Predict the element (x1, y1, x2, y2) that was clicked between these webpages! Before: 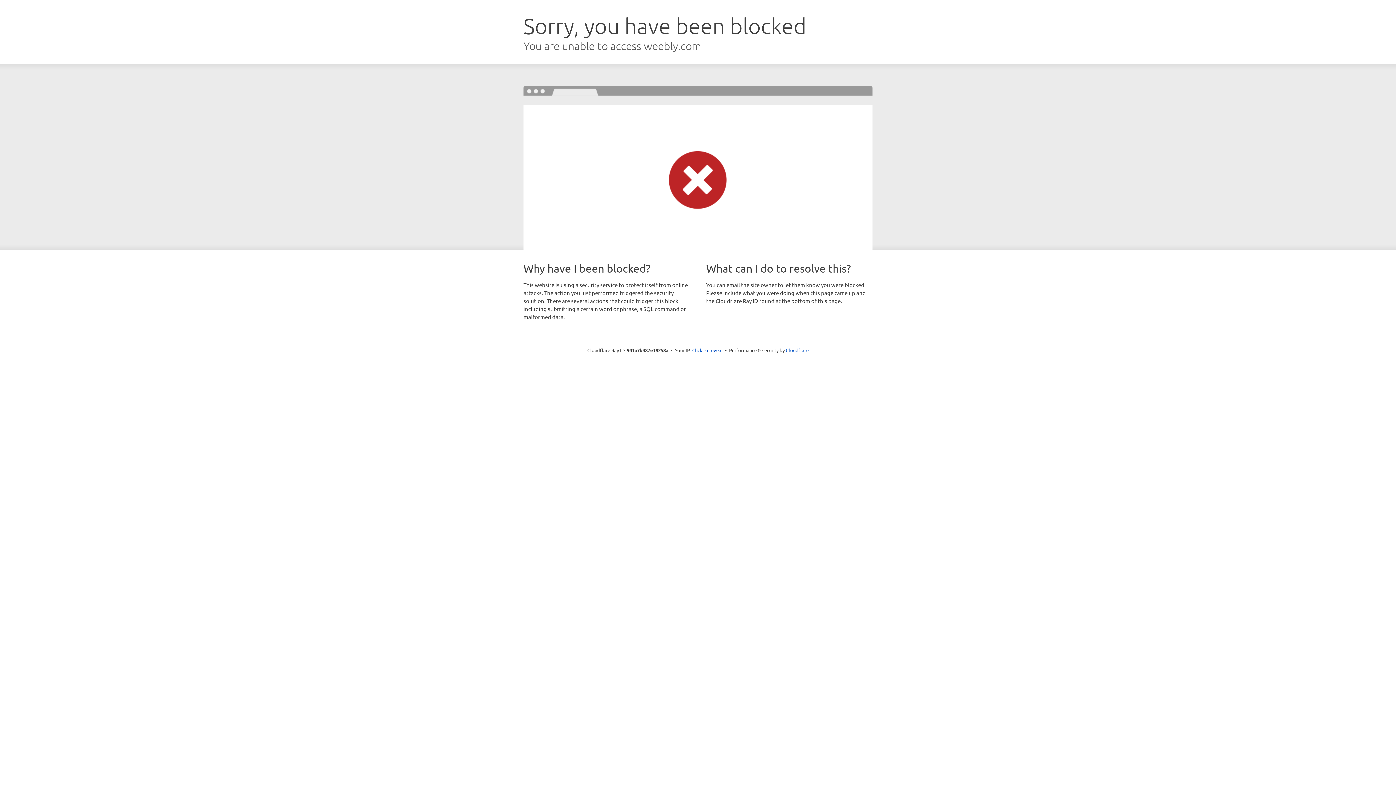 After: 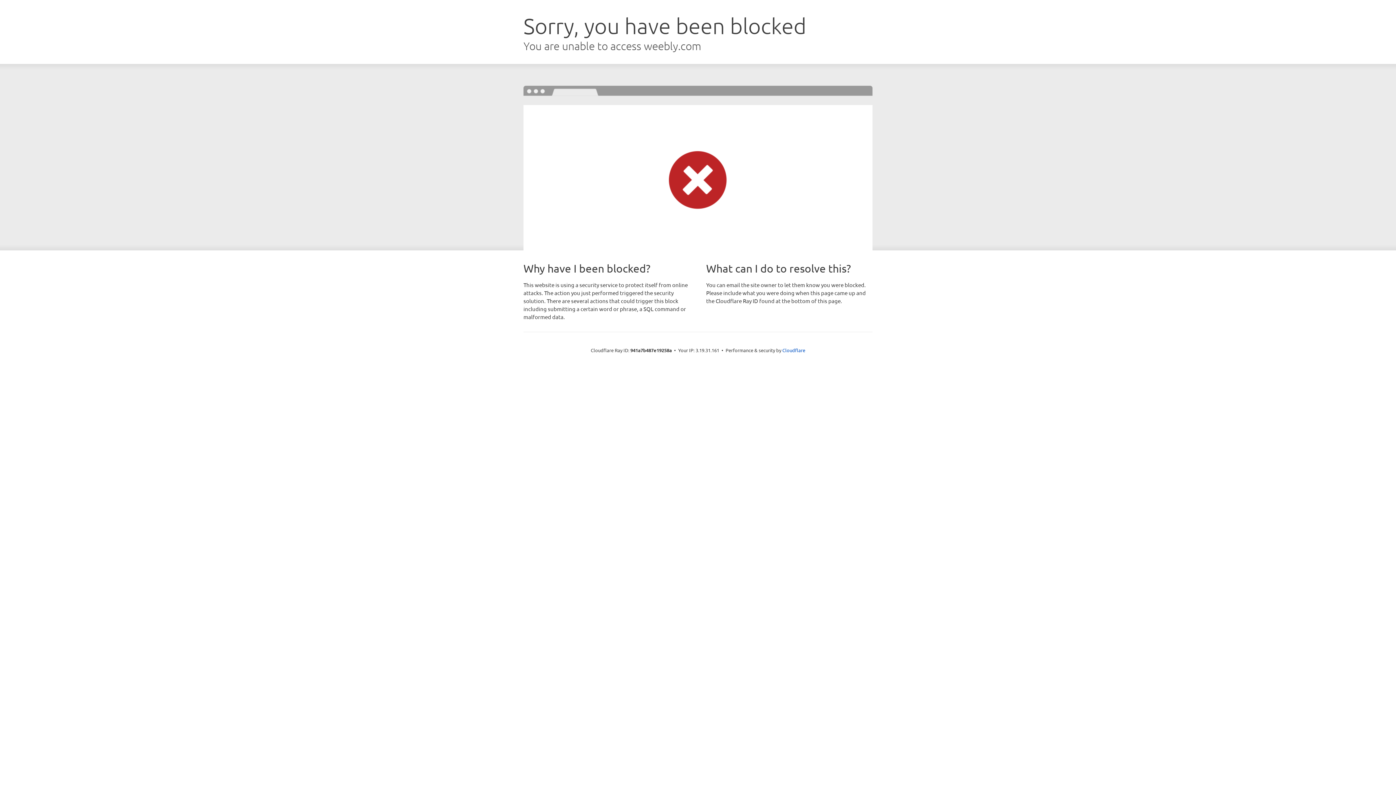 Action: label: Click to reveal bbox: (692, 346, 722, 353)